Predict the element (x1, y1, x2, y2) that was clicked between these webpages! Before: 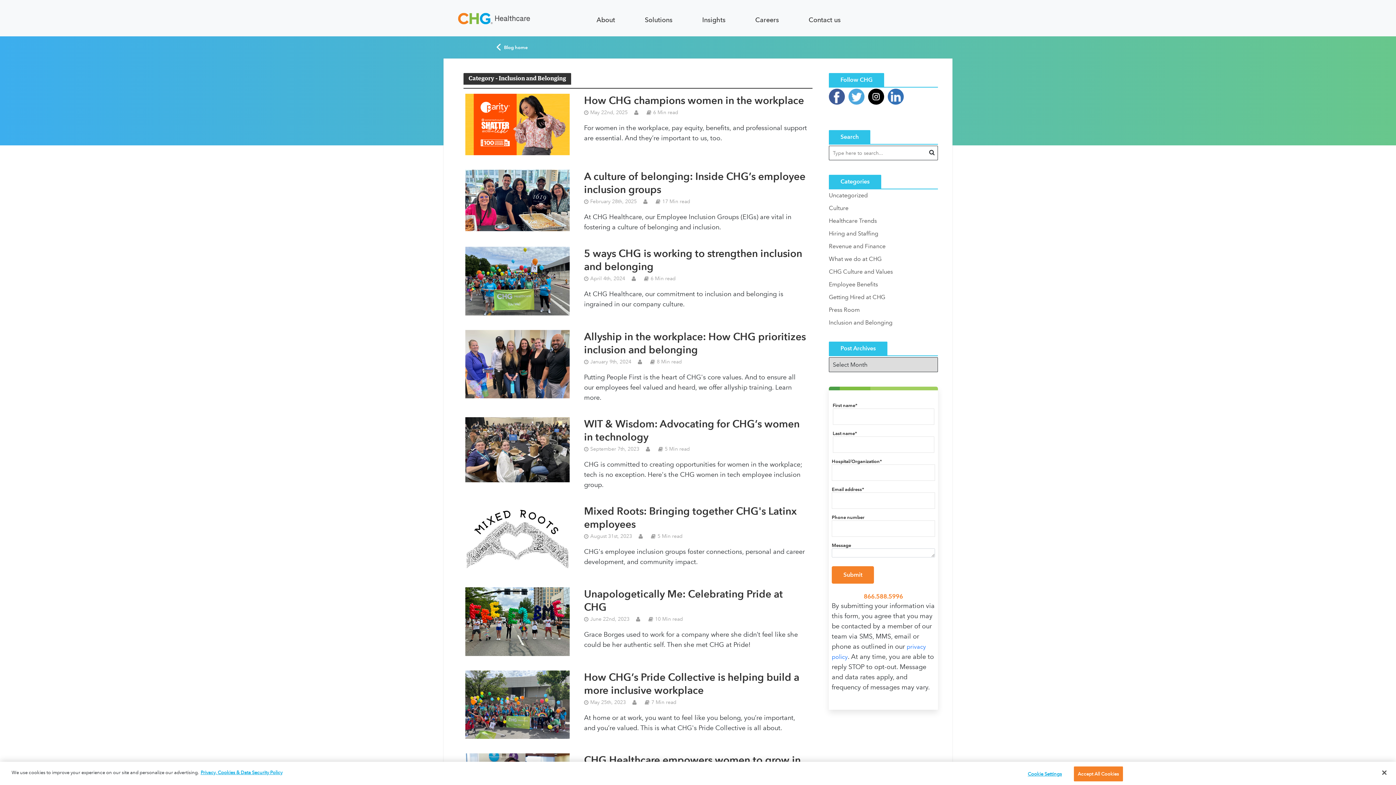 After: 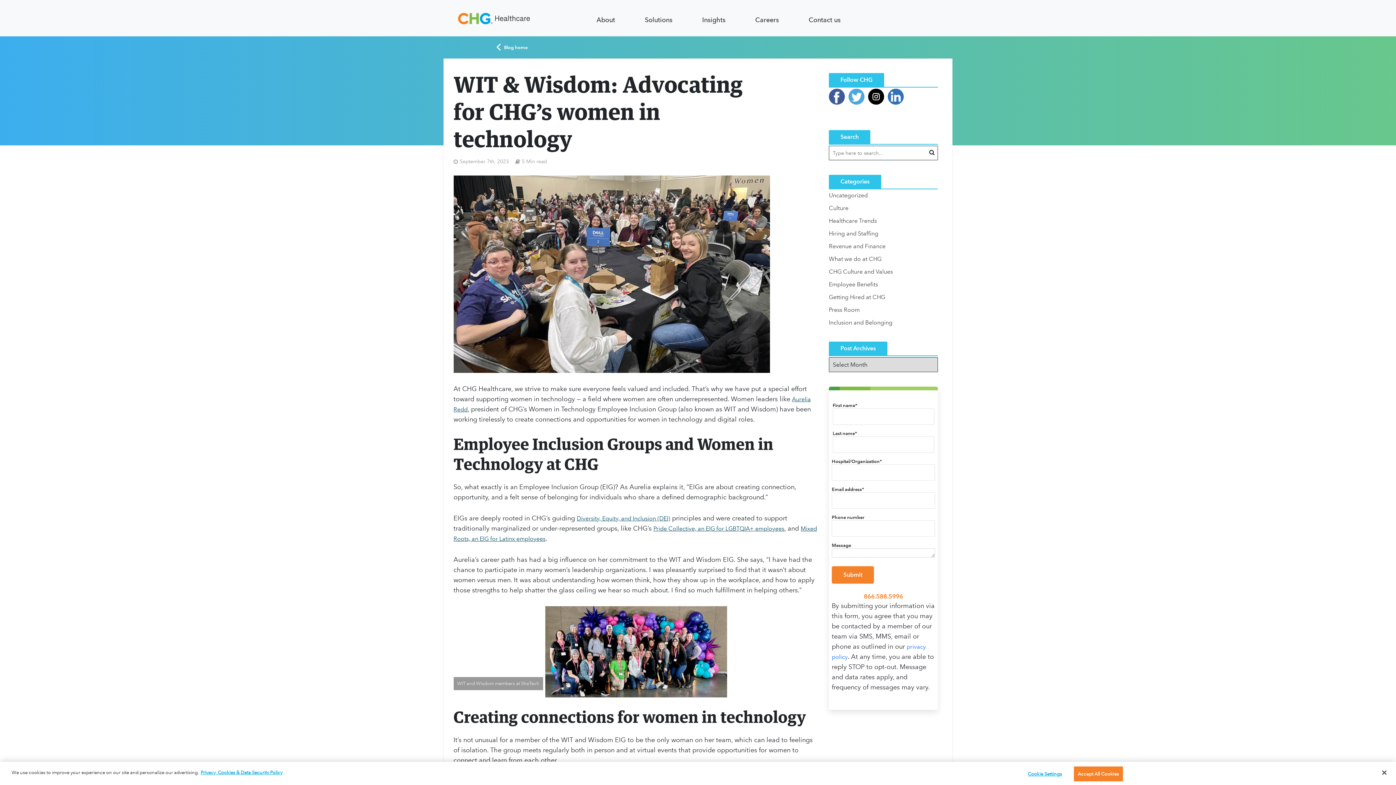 Action: label: WIT & Wisdom: Advocating for CHG’s women in technology bbox: (584, 417, 807, 443)